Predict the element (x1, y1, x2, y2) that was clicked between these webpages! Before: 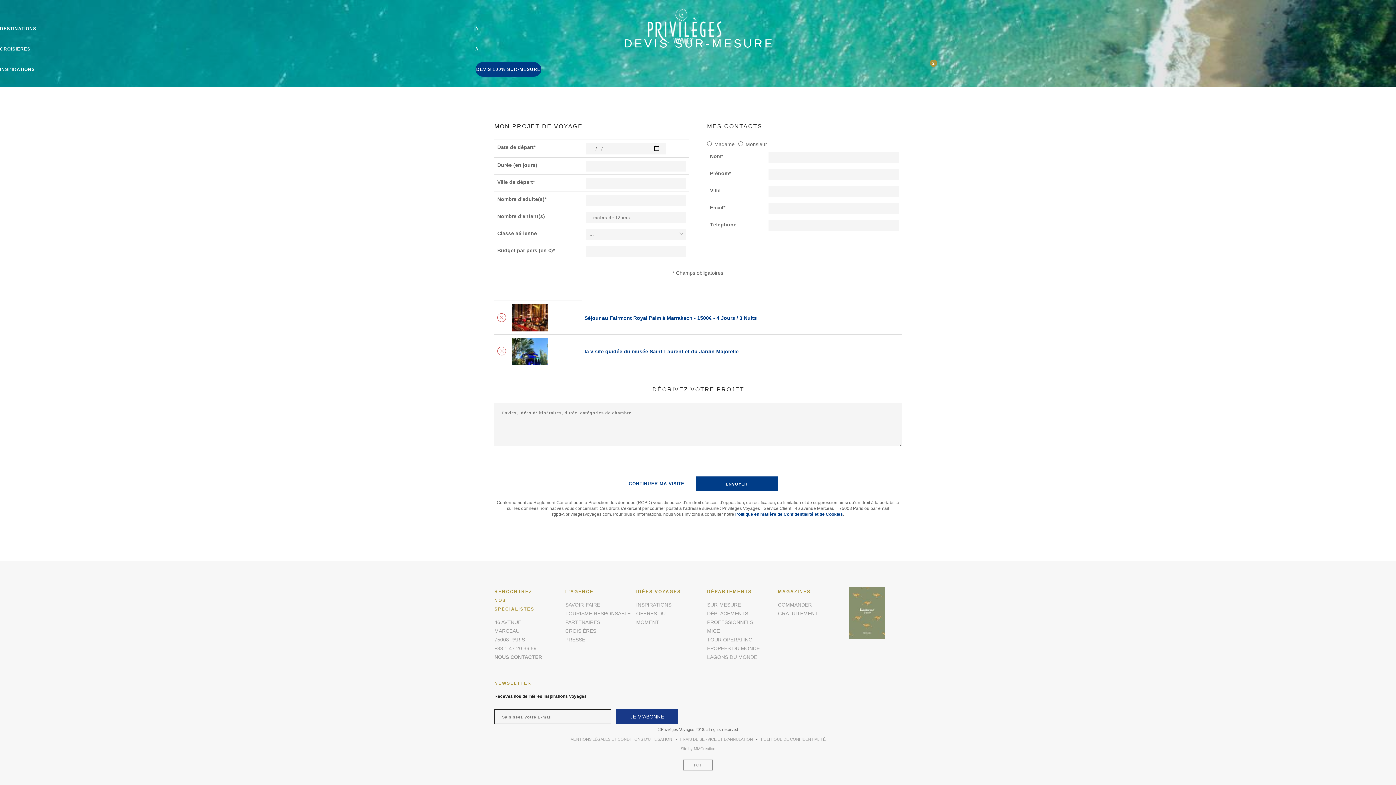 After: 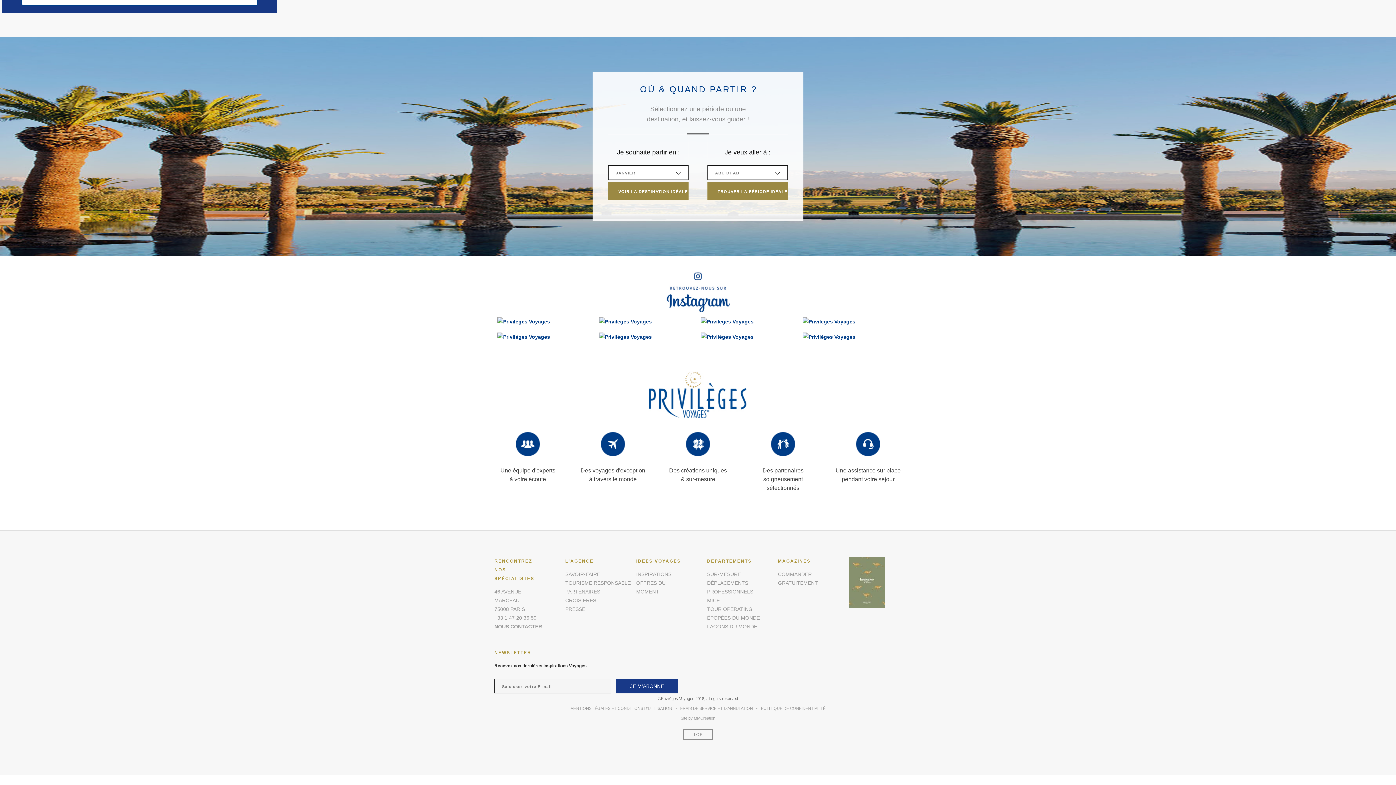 Action: bbox: (683, 760, 713, 771) label: TOP